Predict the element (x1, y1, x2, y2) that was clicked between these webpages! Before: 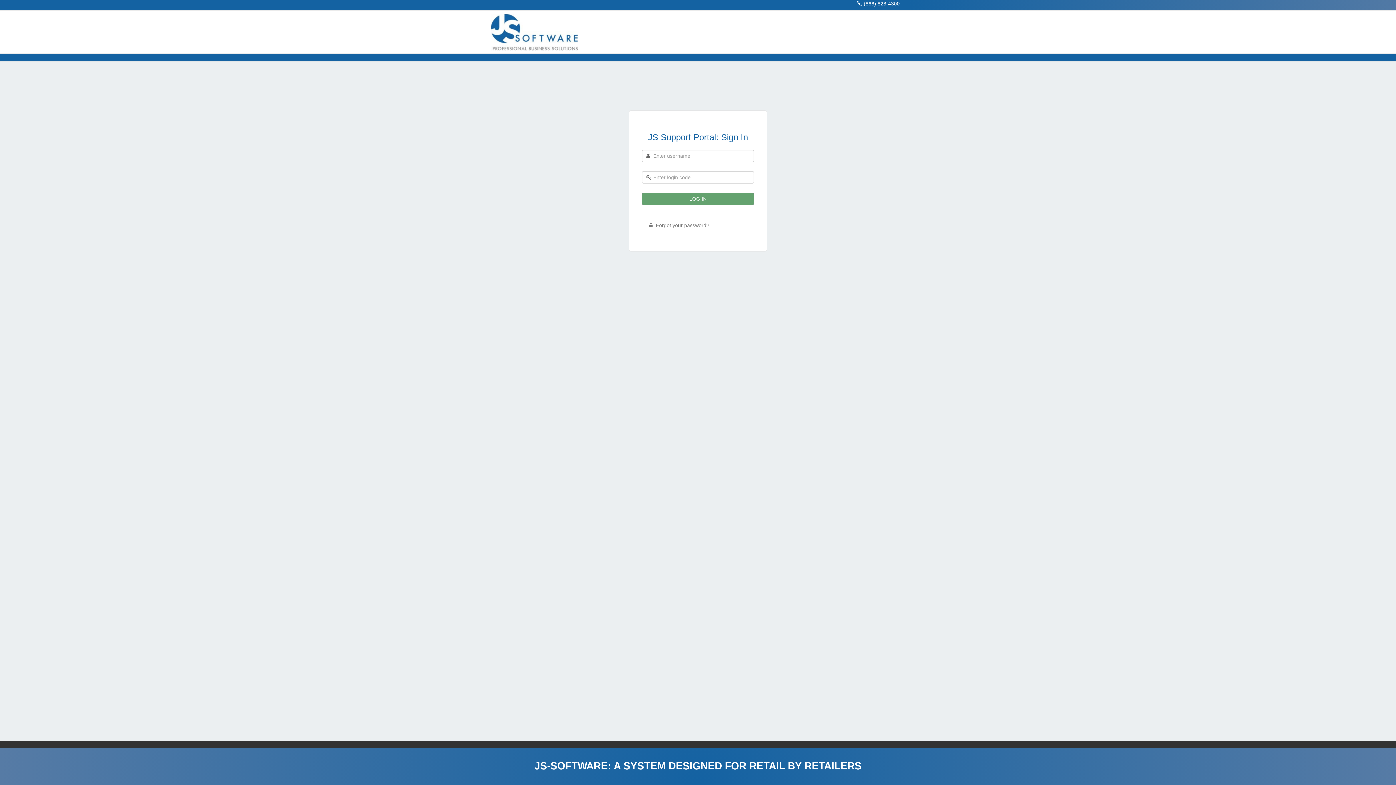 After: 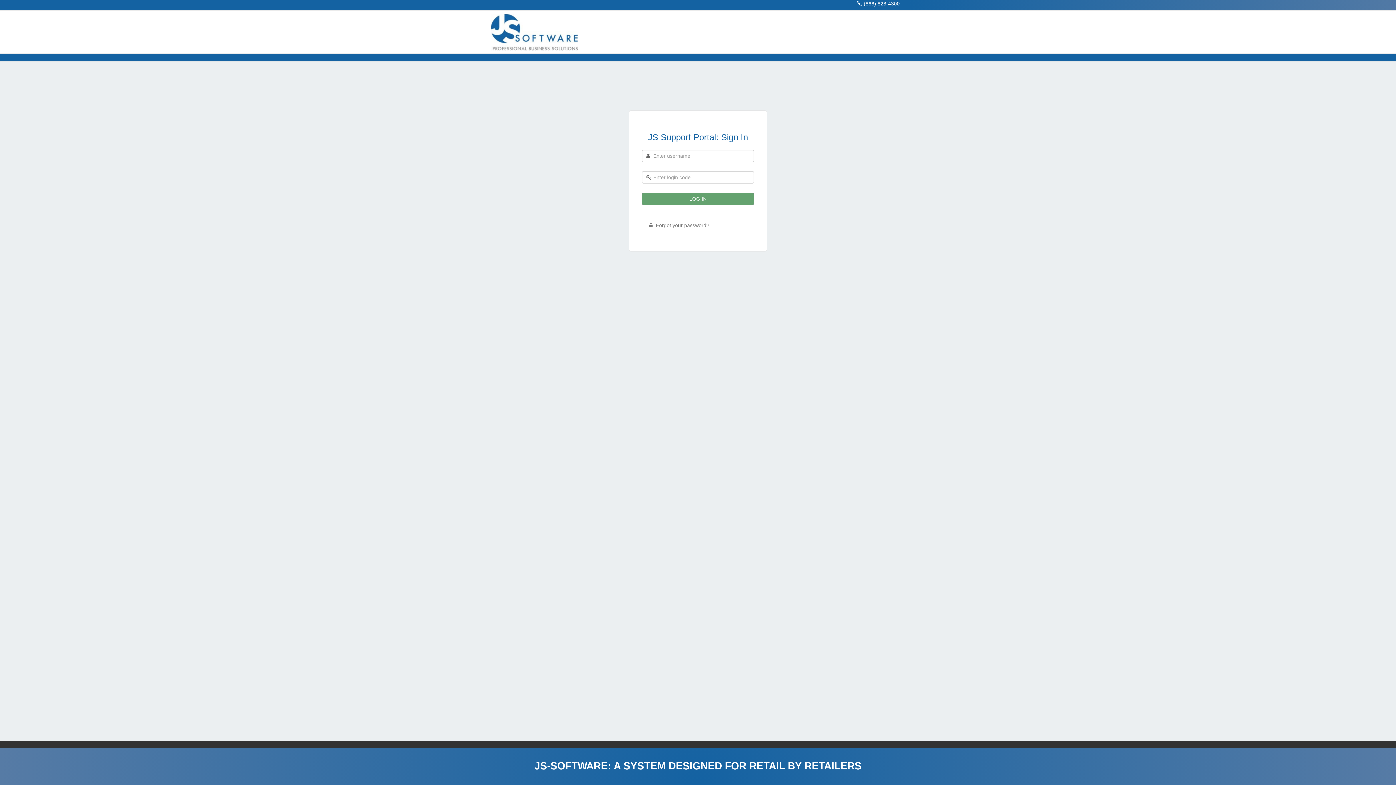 Action: bbox: (490, 13, 578, 50)